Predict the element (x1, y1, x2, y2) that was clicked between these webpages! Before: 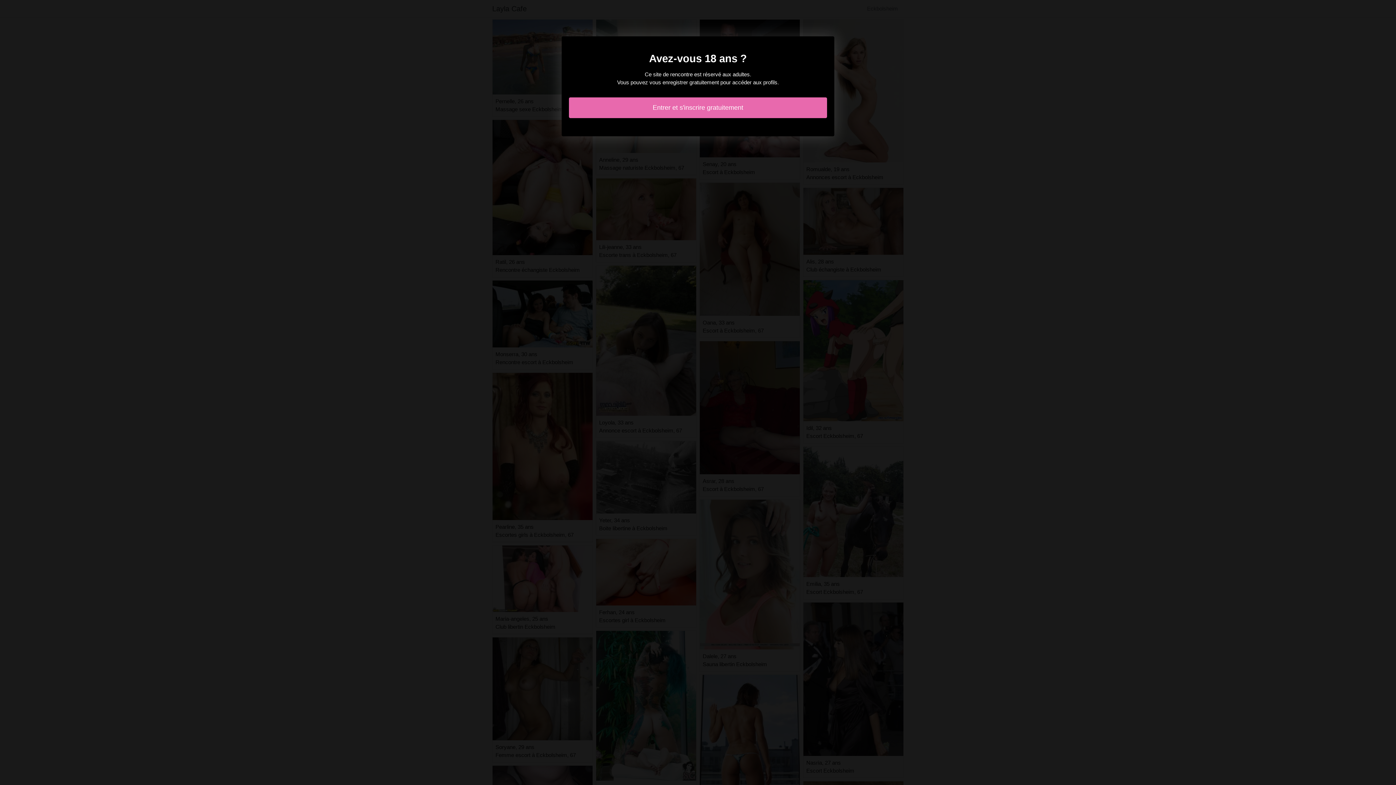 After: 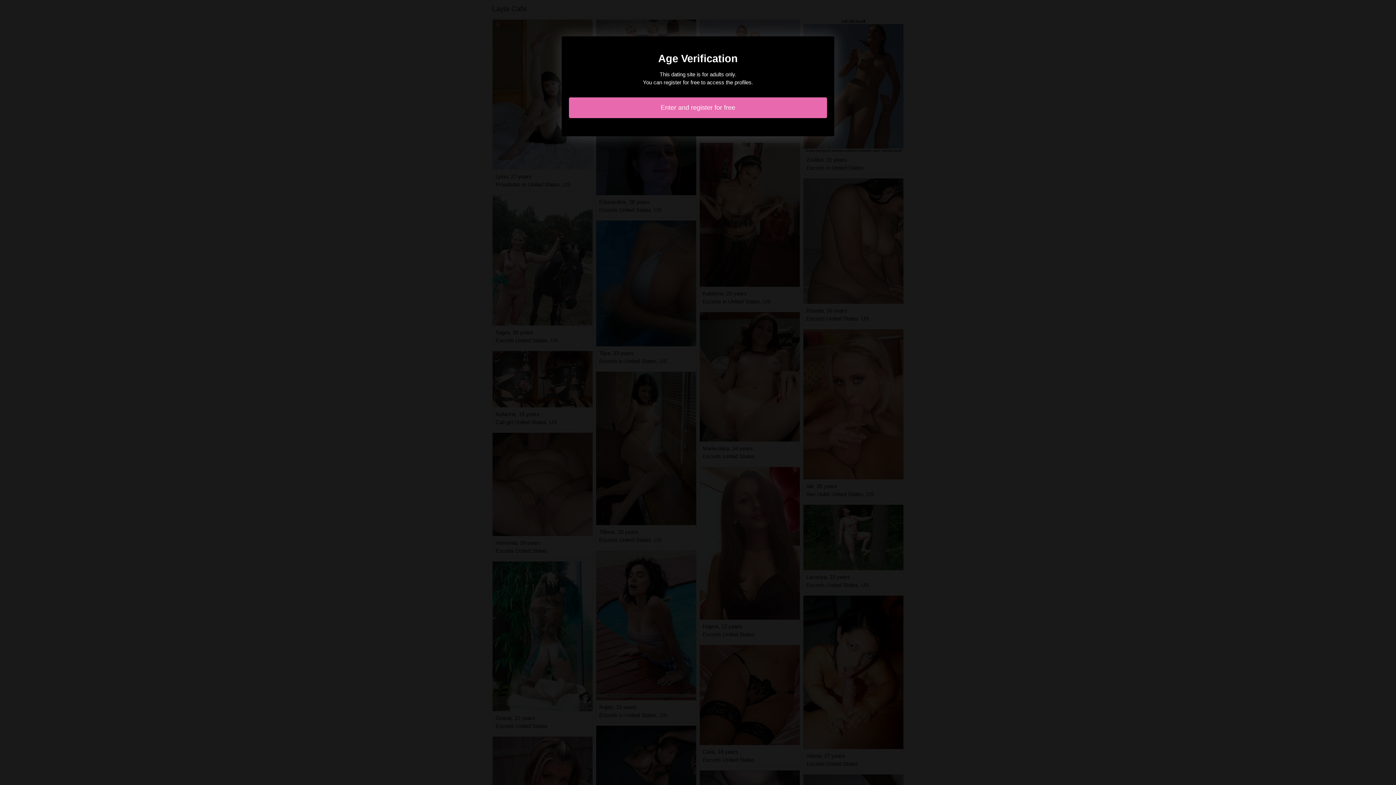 Action: bbox: (569, 97, 827, 118) label: Entrer et s'inscrire gratuitement